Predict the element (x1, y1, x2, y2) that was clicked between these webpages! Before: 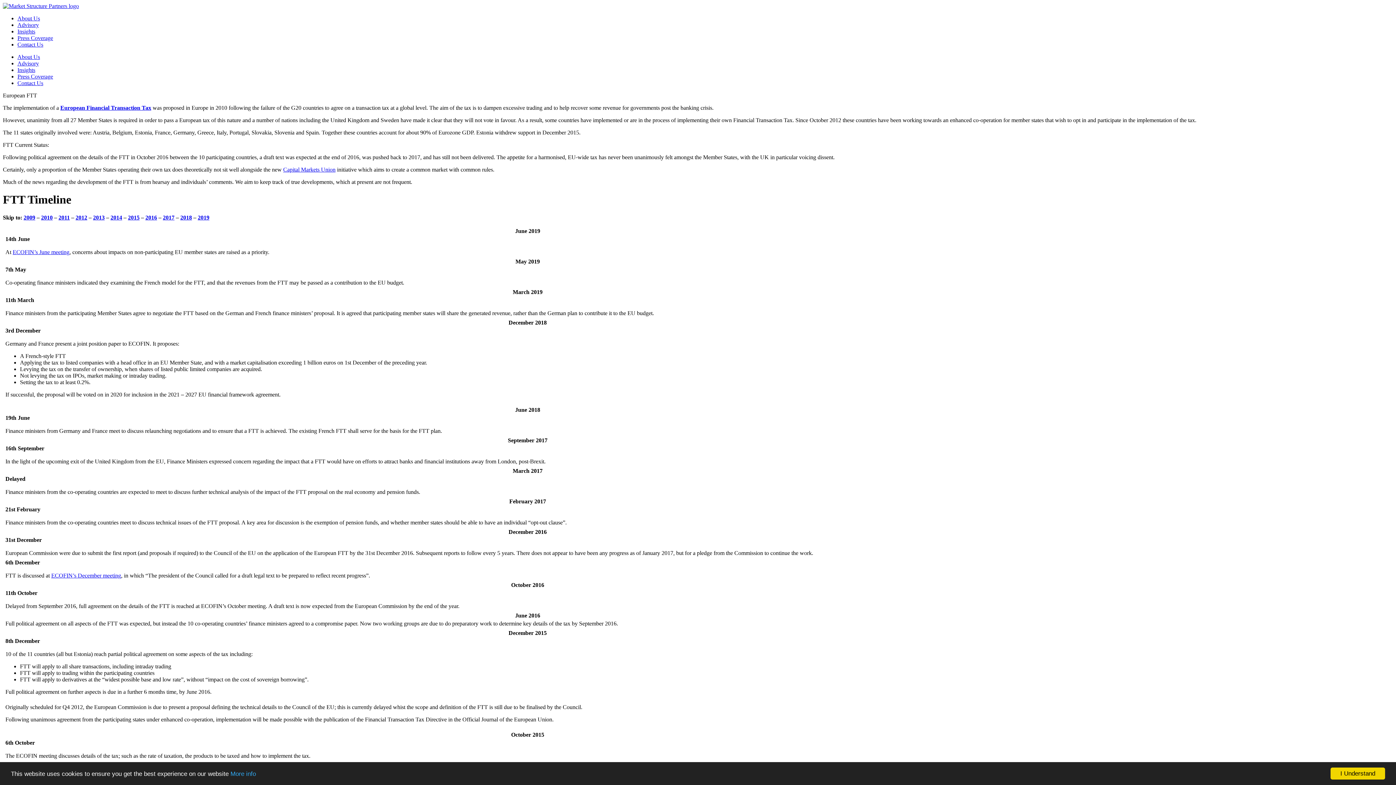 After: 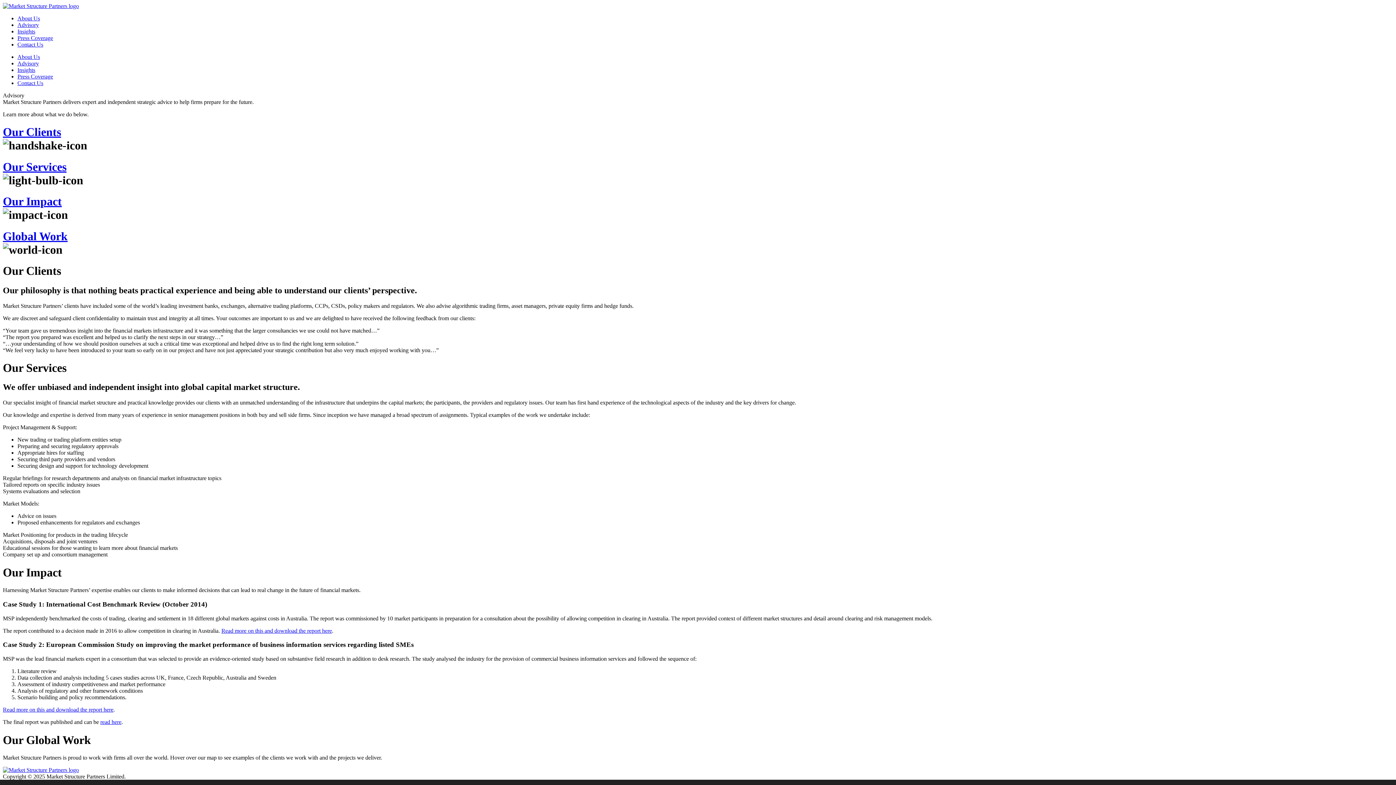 Action: bbox: (17, 21, 38, 28) label: Advisory